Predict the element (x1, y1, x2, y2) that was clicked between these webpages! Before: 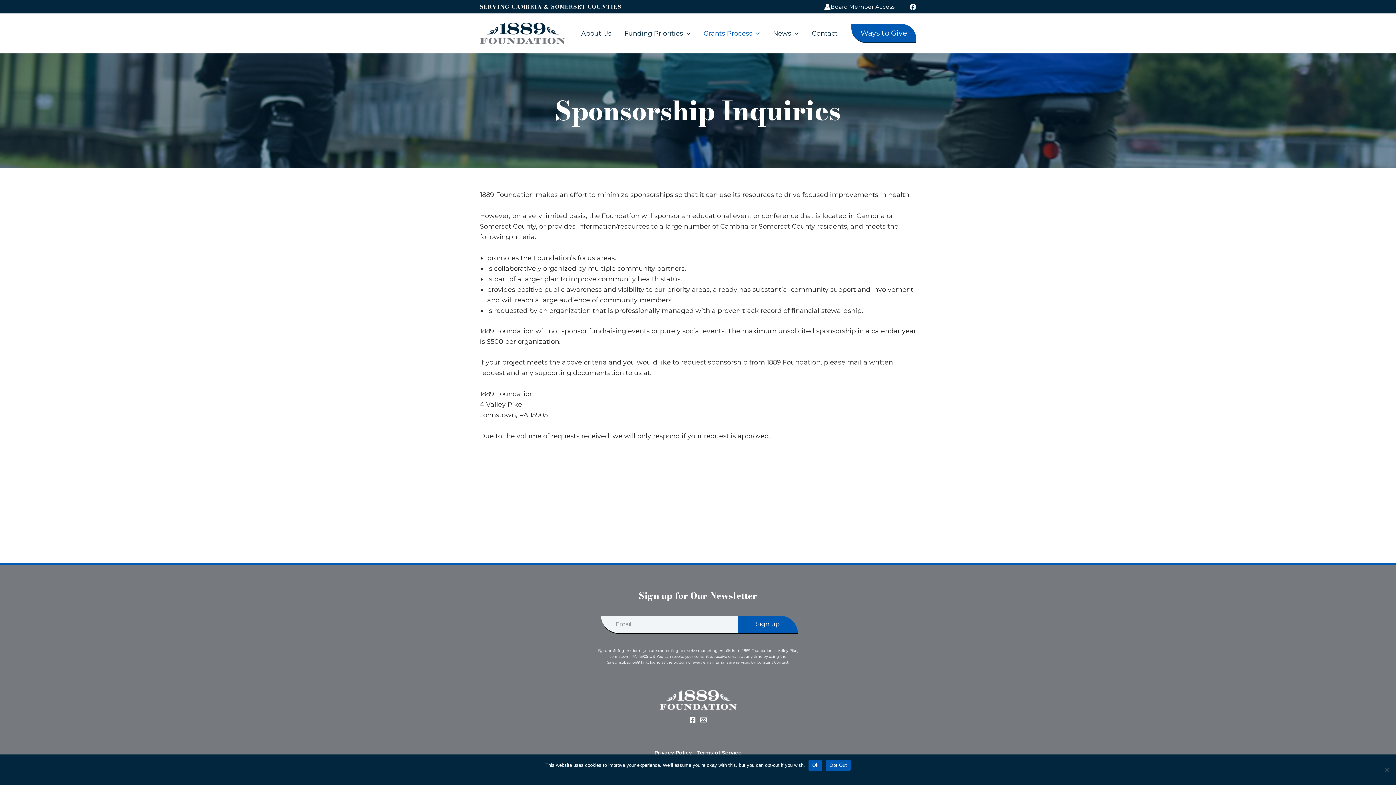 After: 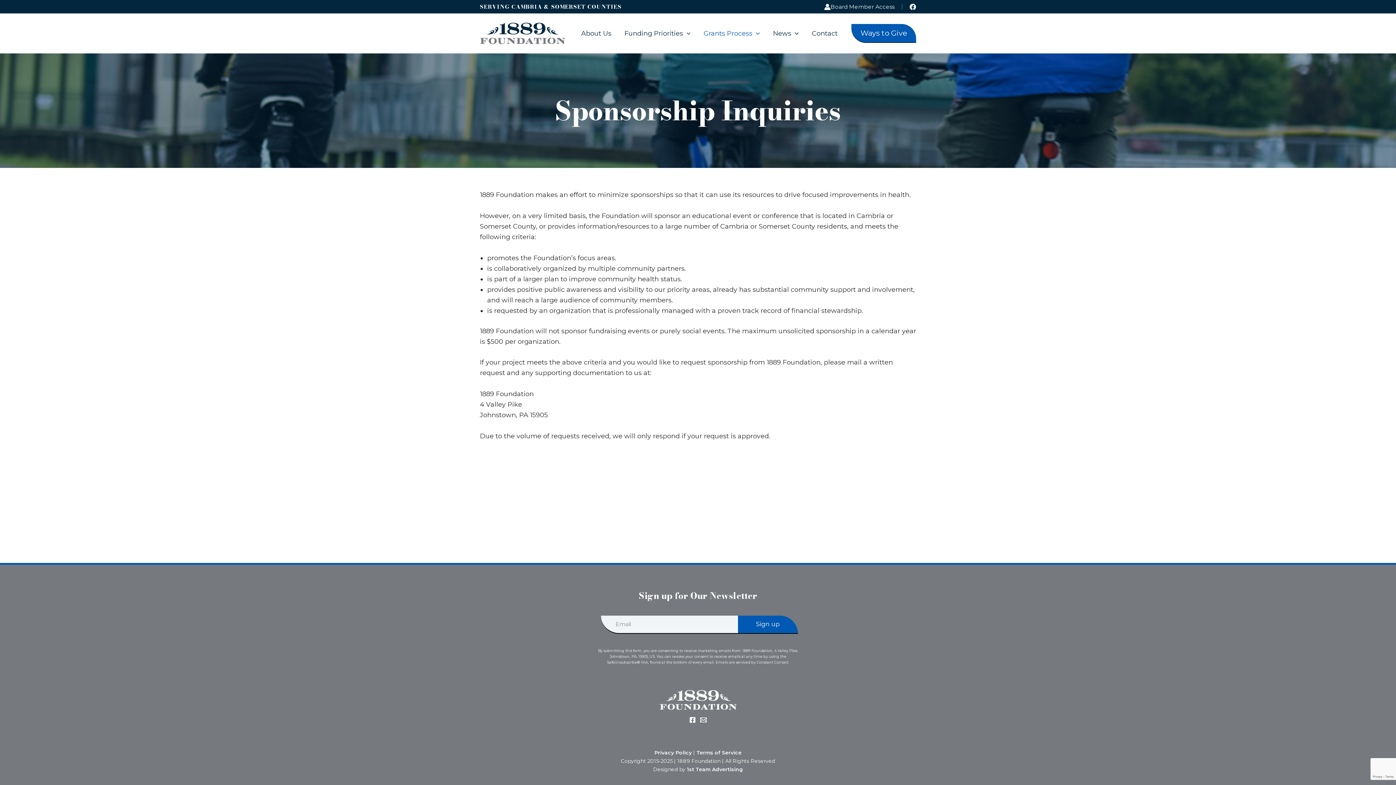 Action: label: Emails are serviced by Constant Contact. bbox: (715, 660, 789, 665)